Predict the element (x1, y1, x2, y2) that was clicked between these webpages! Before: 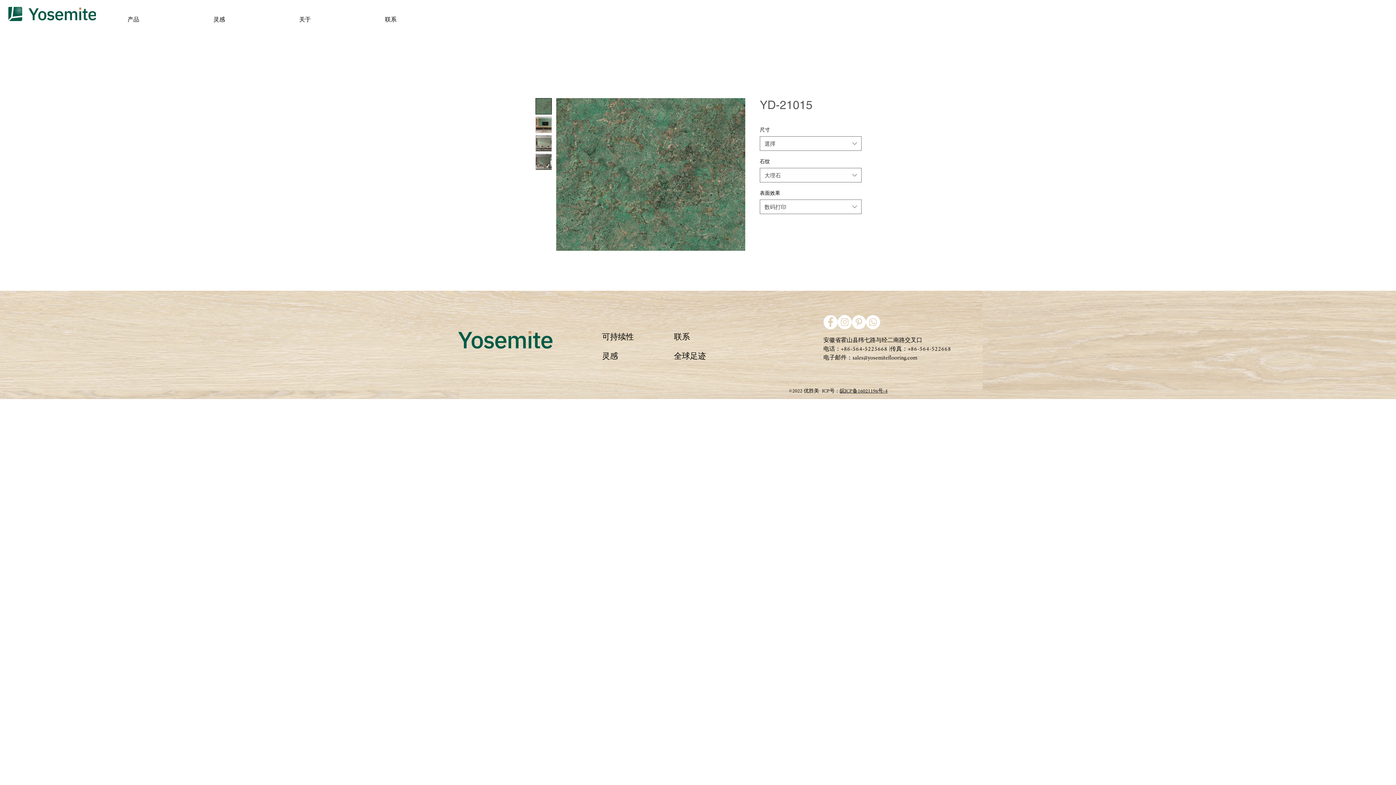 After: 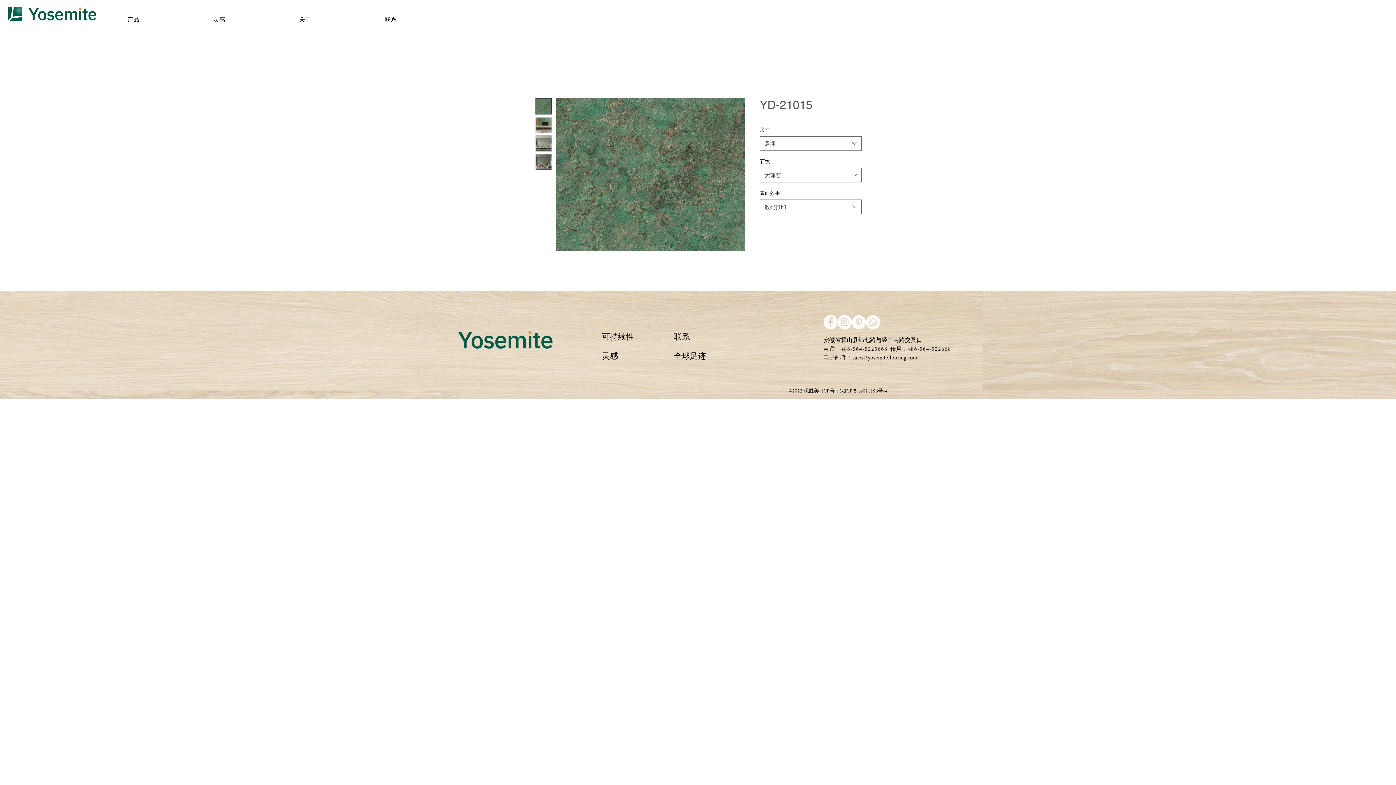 Action: bbox: (840, 386, 887, 396) label: 皖ICP备16021196号-4